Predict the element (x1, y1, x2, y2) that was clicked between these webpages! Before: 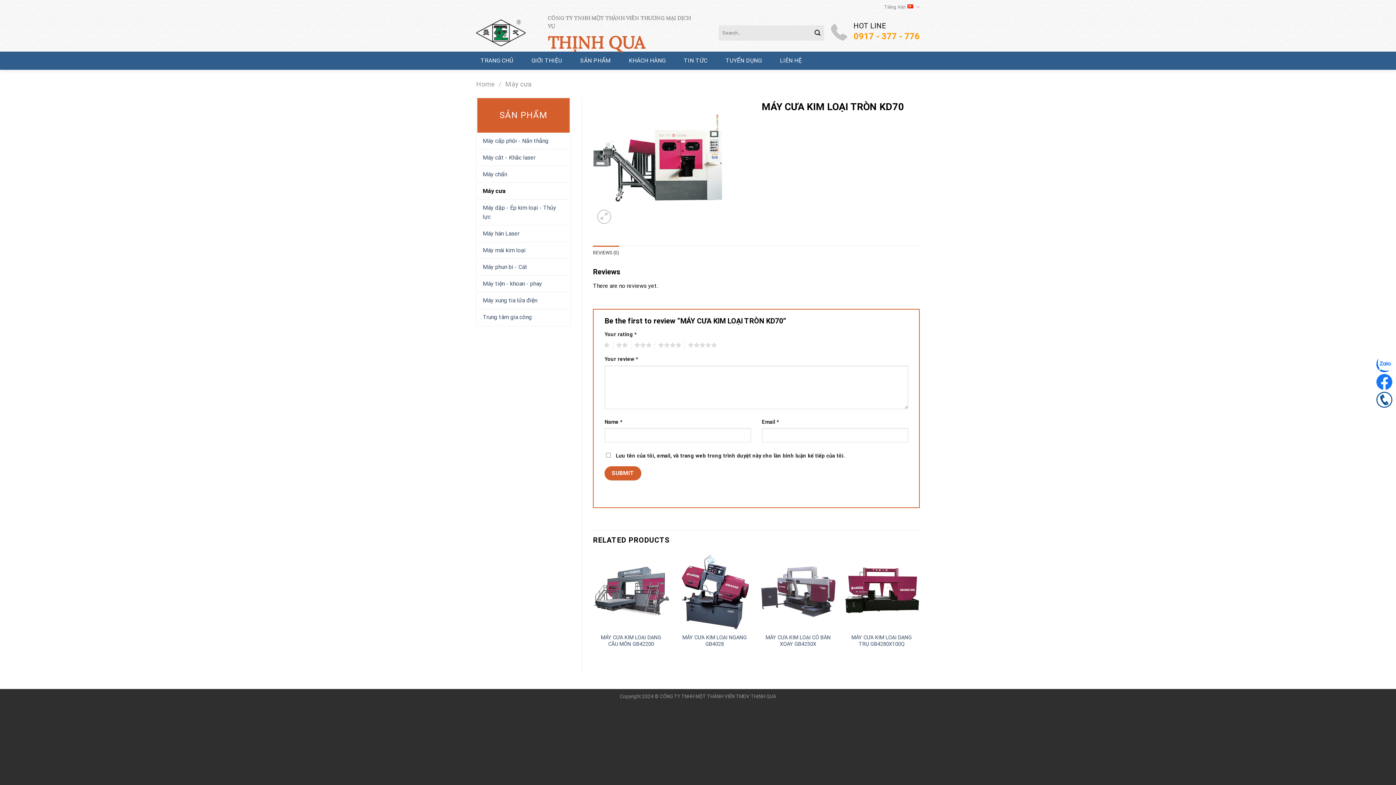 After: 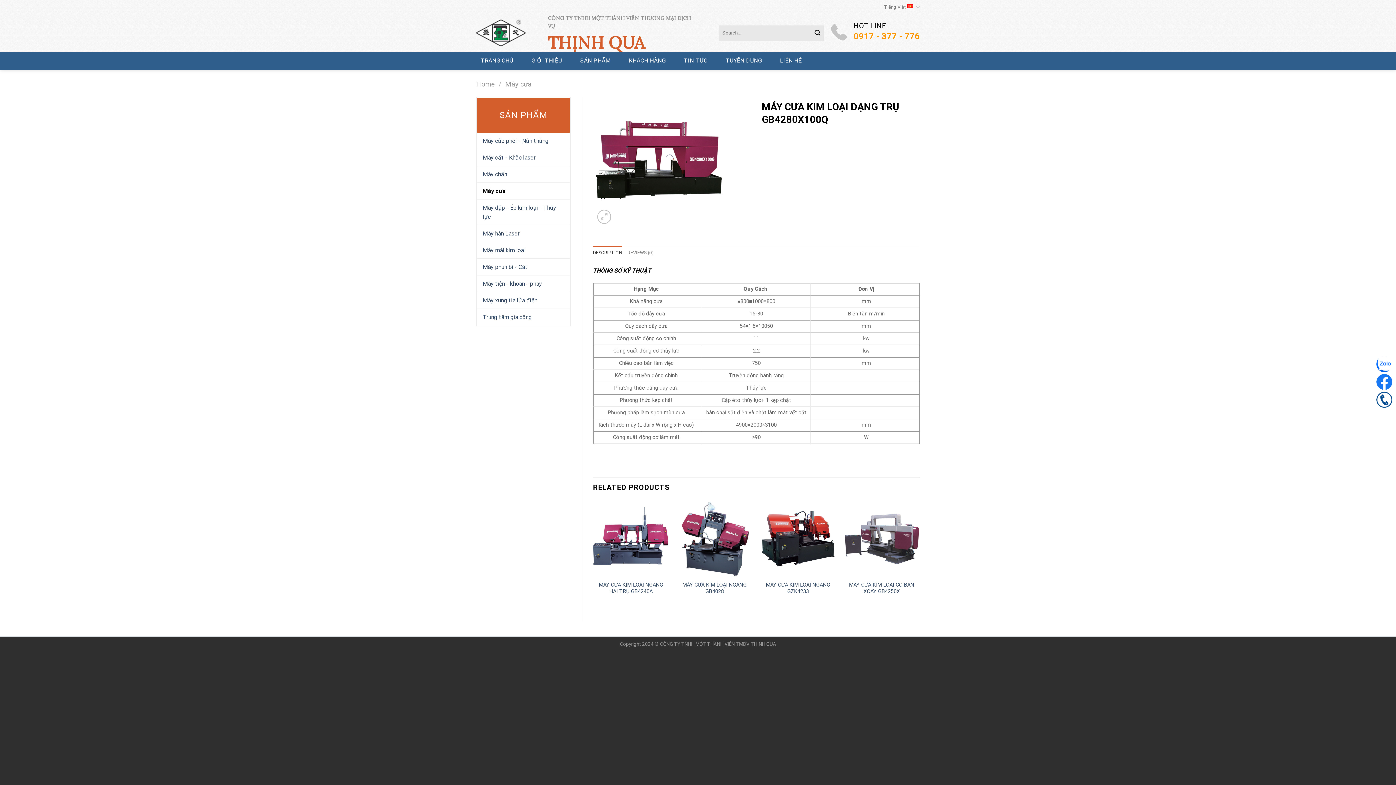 Action: bbox: (847, 634, 916, 648) label: MÁY CƯA KIM LOẠI DẠNG TRỤ GB4280X100Q